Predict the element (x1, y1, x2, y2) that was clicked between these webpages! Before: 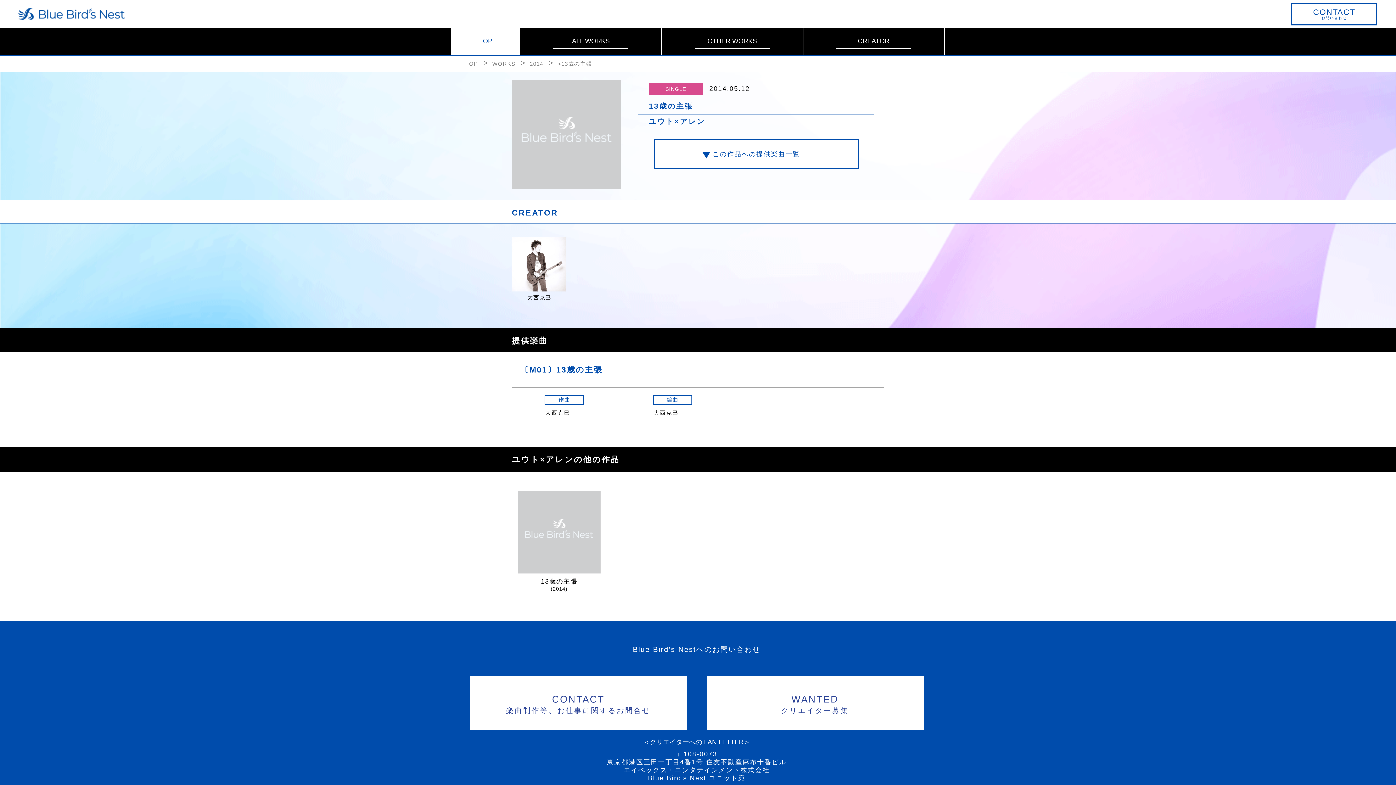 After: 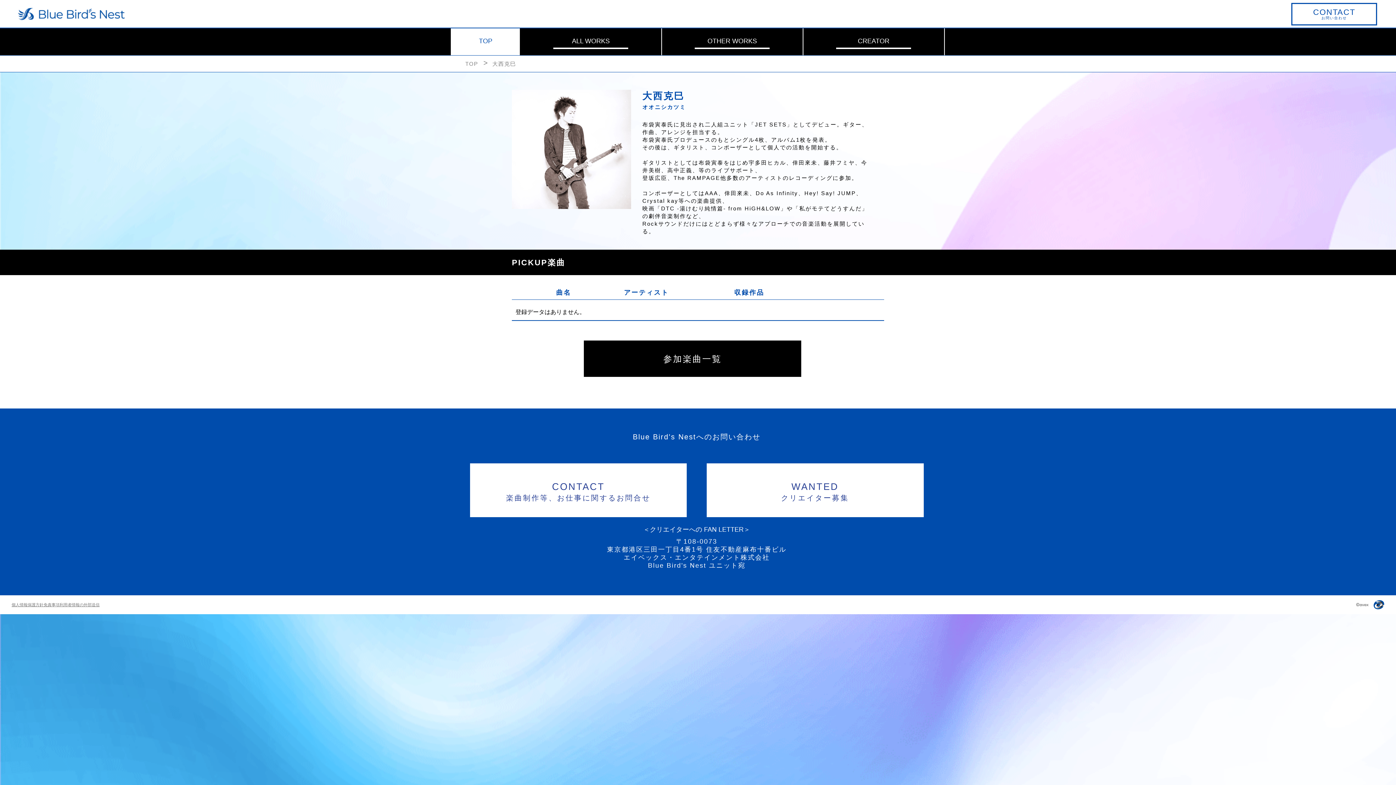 Action: label: 大西克巳 bbox: (653, 409, 691, 416)